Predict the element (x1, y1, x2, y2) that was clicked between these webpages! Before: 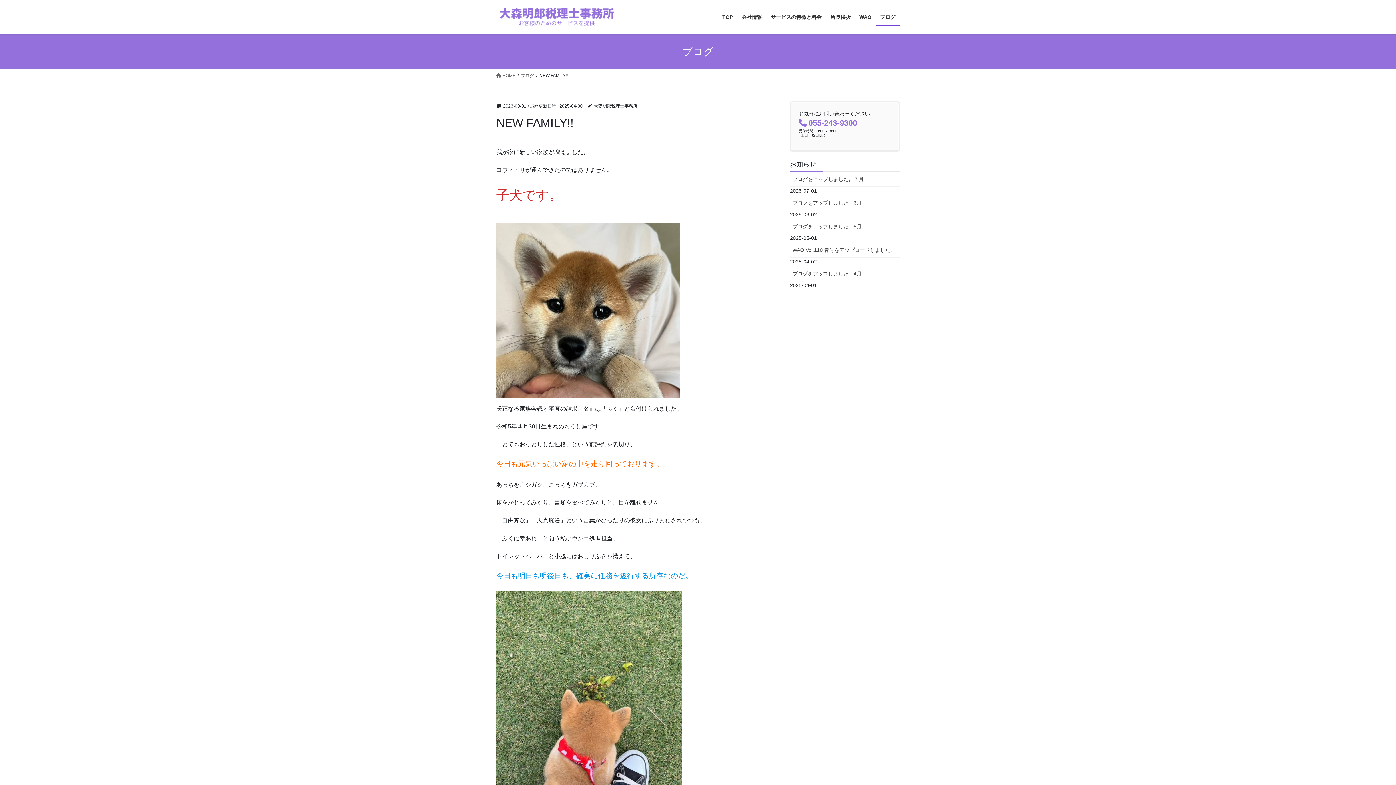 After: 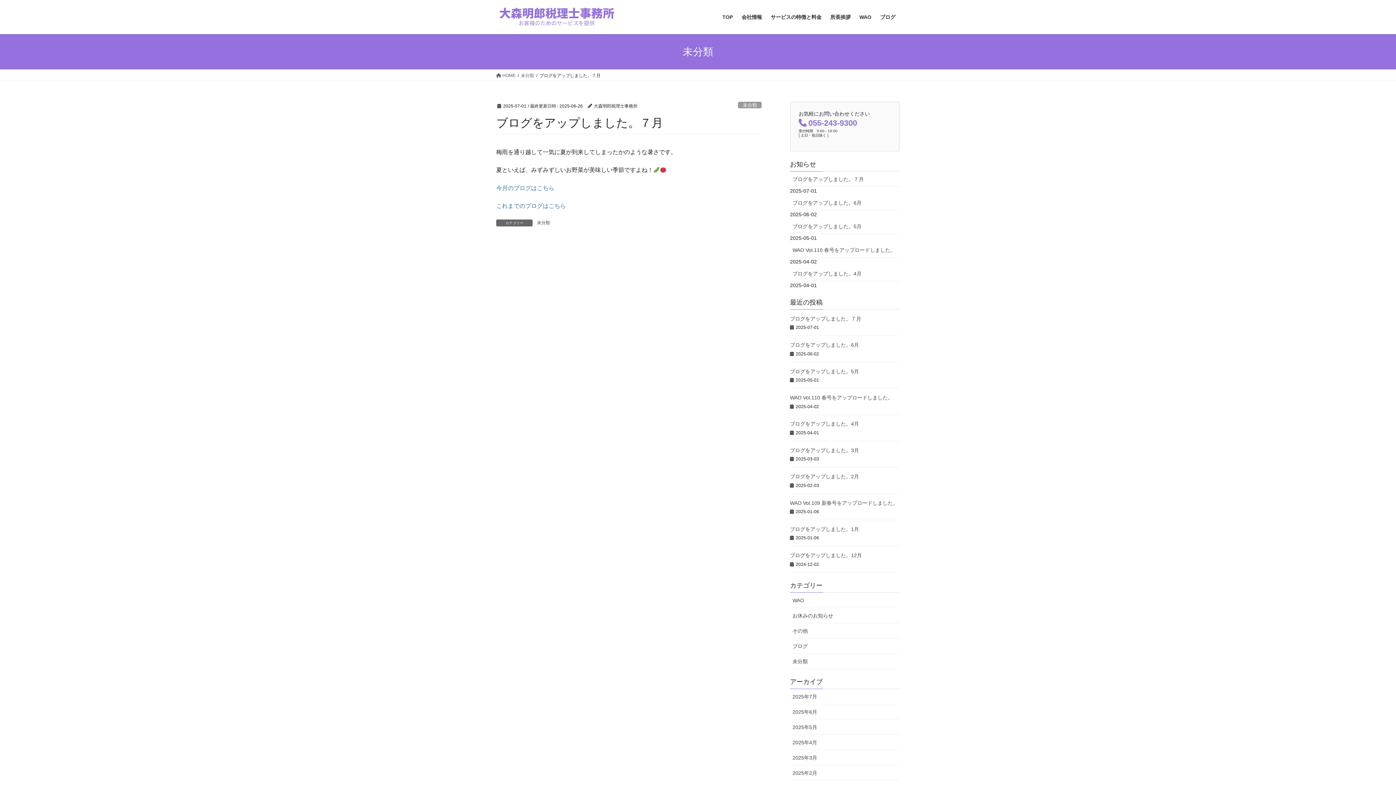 Action: bbox: (790, 171, 900, 186) label: ブログをアップしました。７月